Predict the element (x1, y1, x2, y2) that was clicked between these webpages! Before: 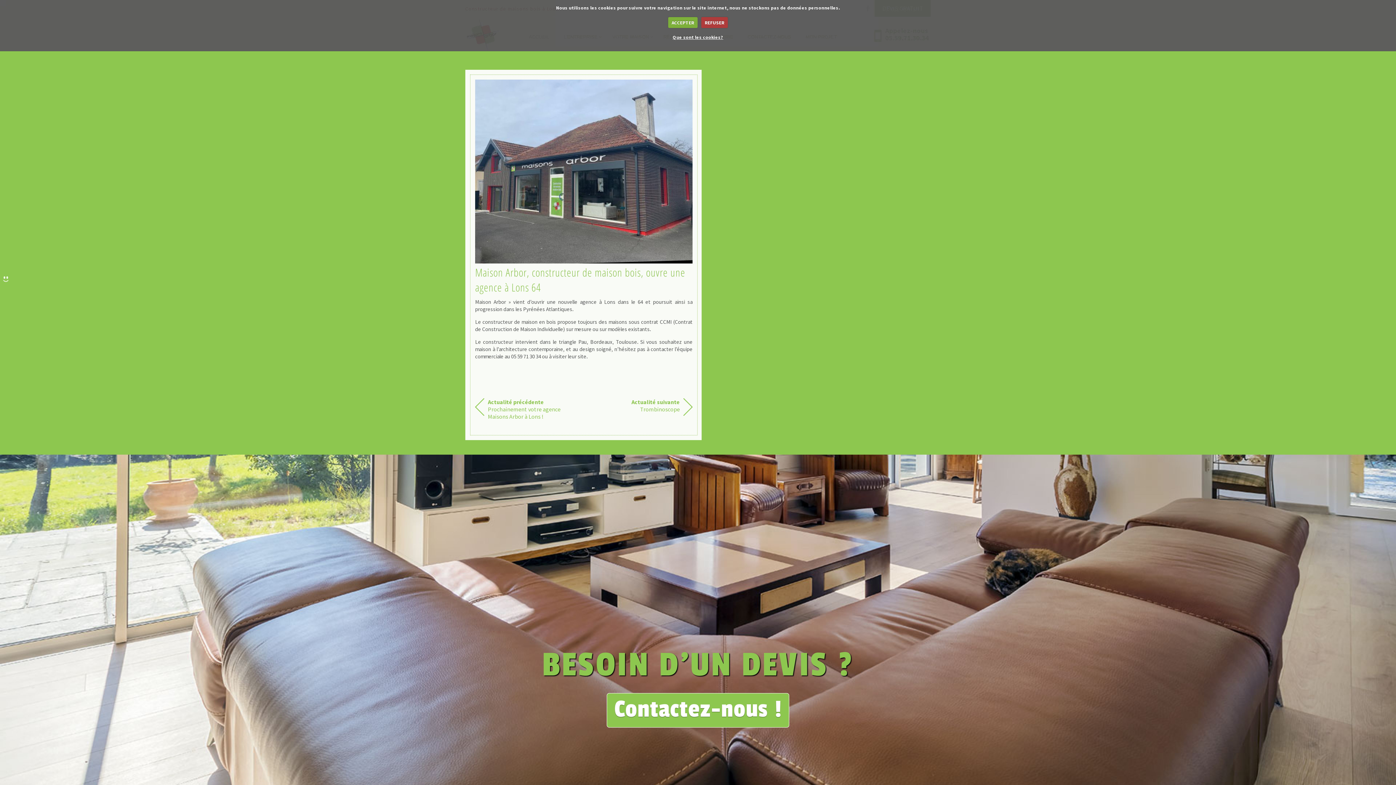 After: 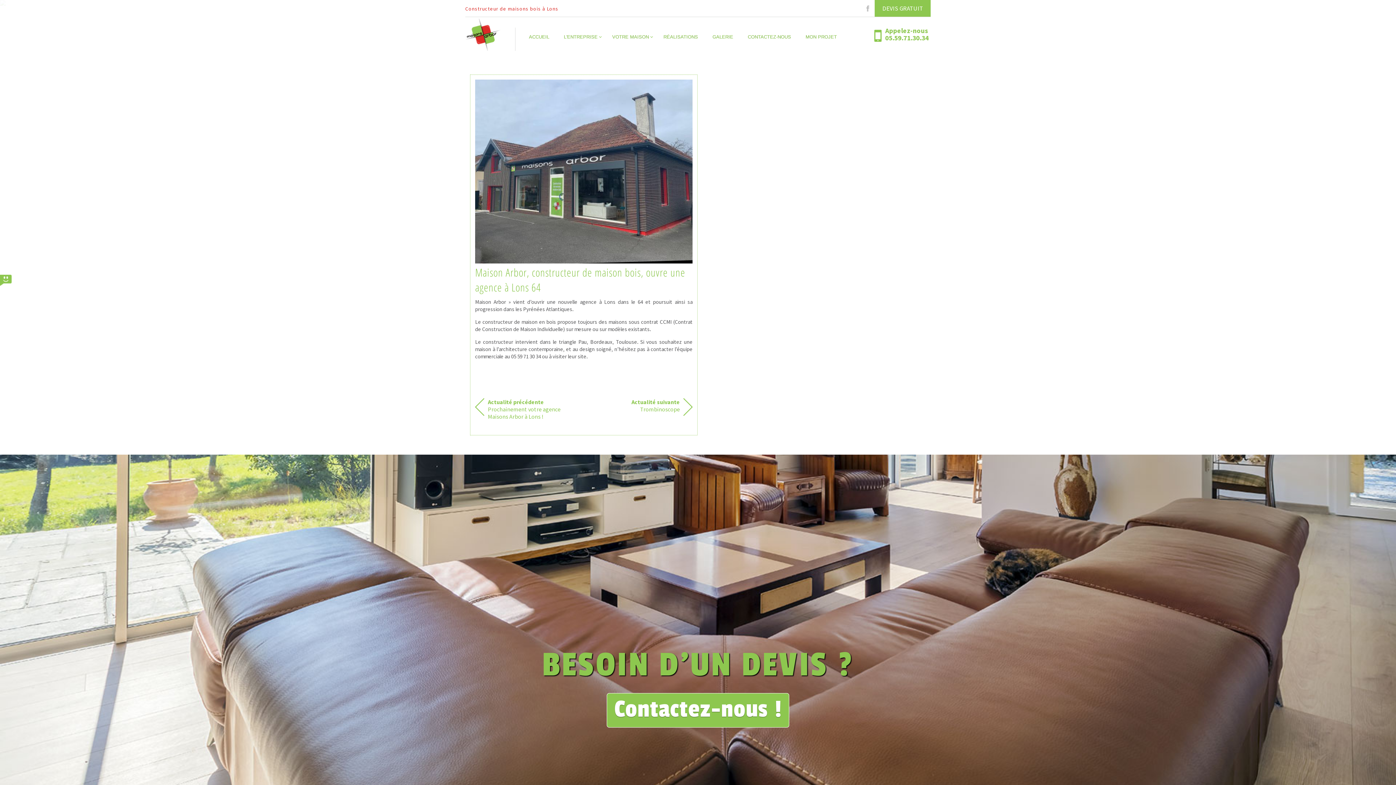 Action: bbox: (701, 17, 728, 28) label: REFUSER